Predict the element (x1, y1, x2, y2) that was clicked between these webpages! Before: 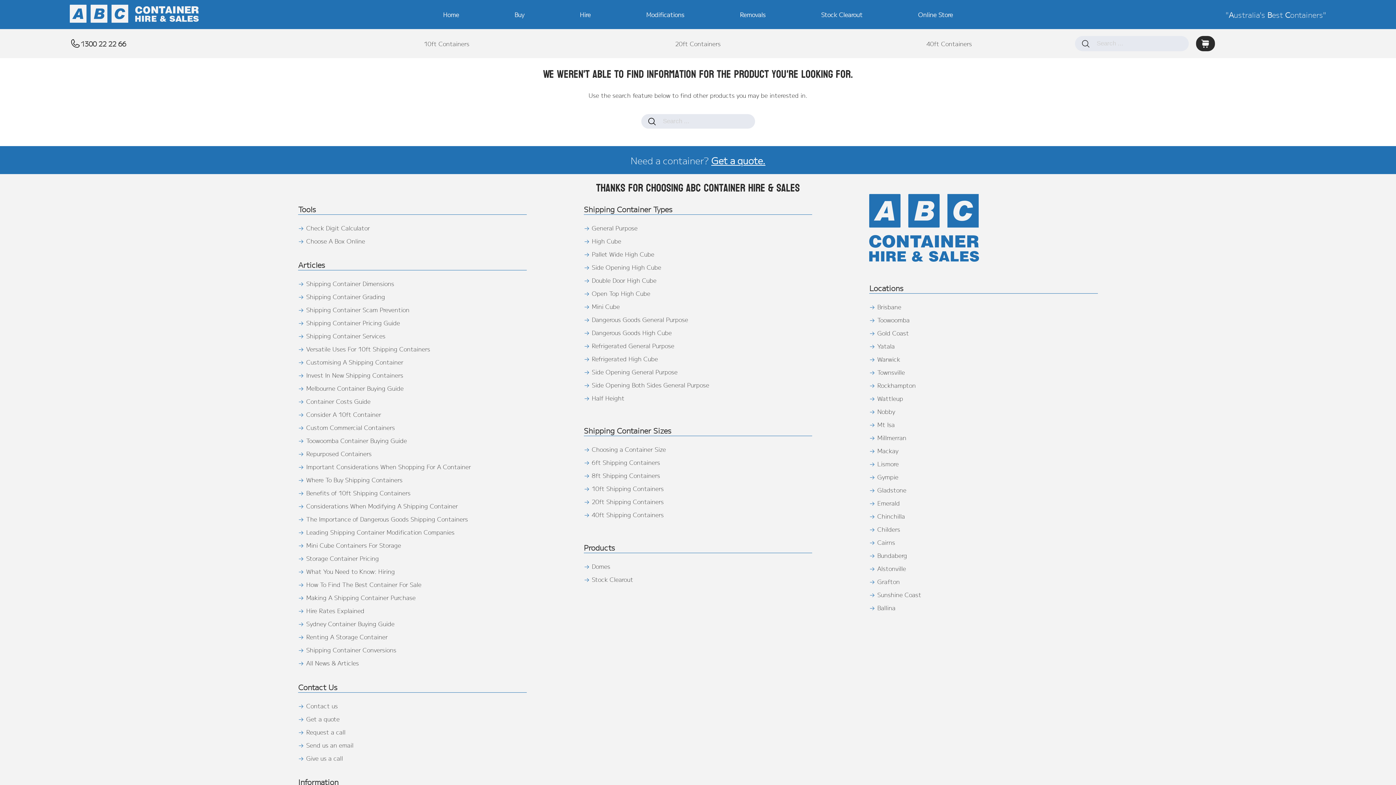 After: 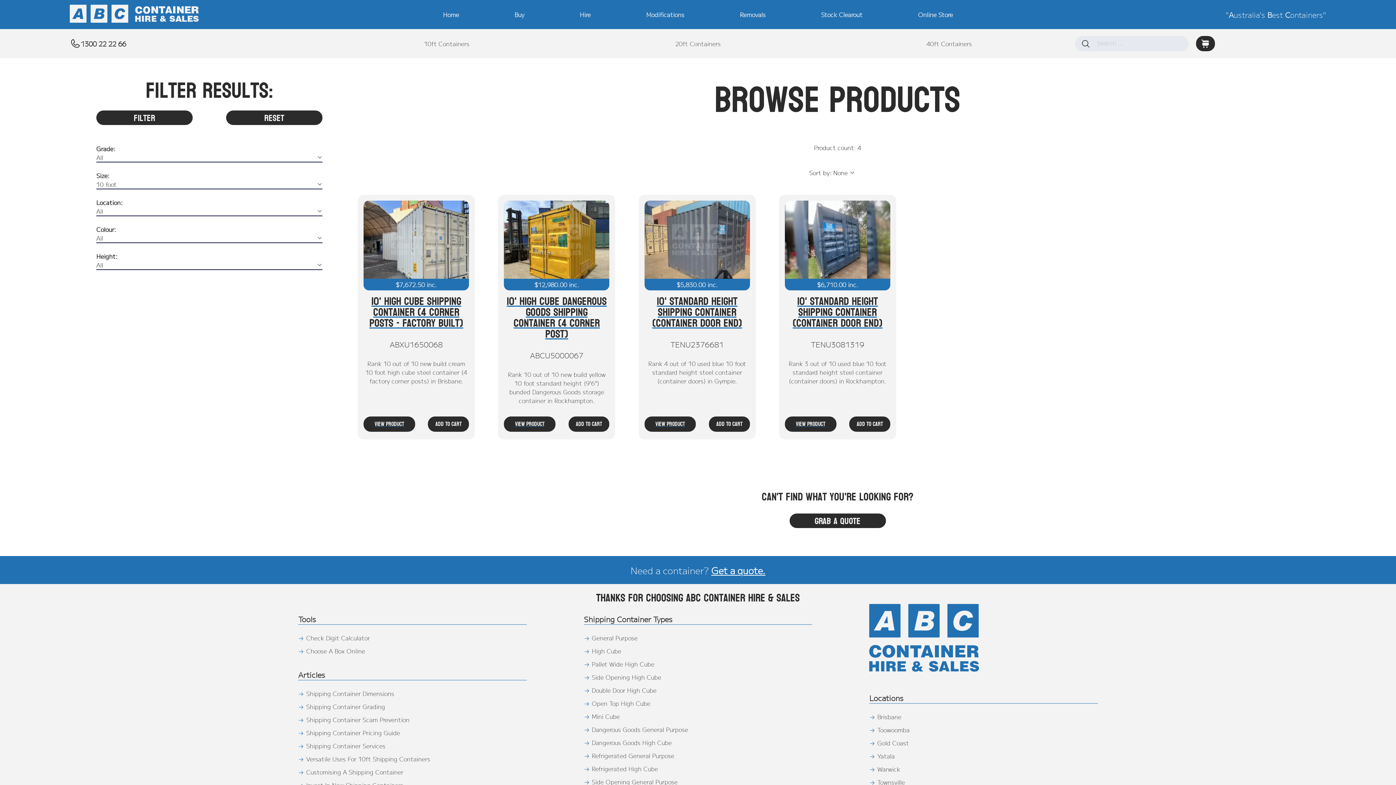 Action: label: 10ft Containers bbox: (424, 39, 469, 48)